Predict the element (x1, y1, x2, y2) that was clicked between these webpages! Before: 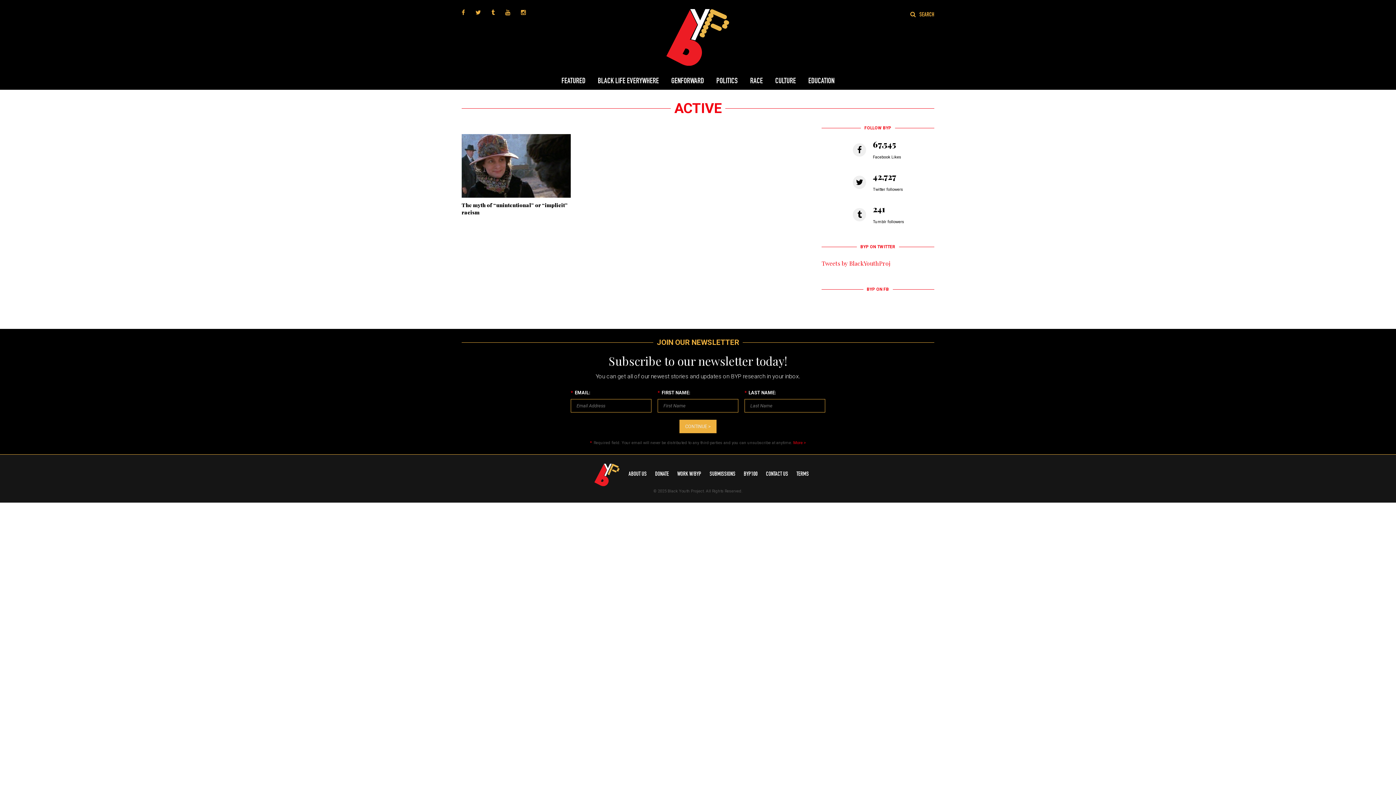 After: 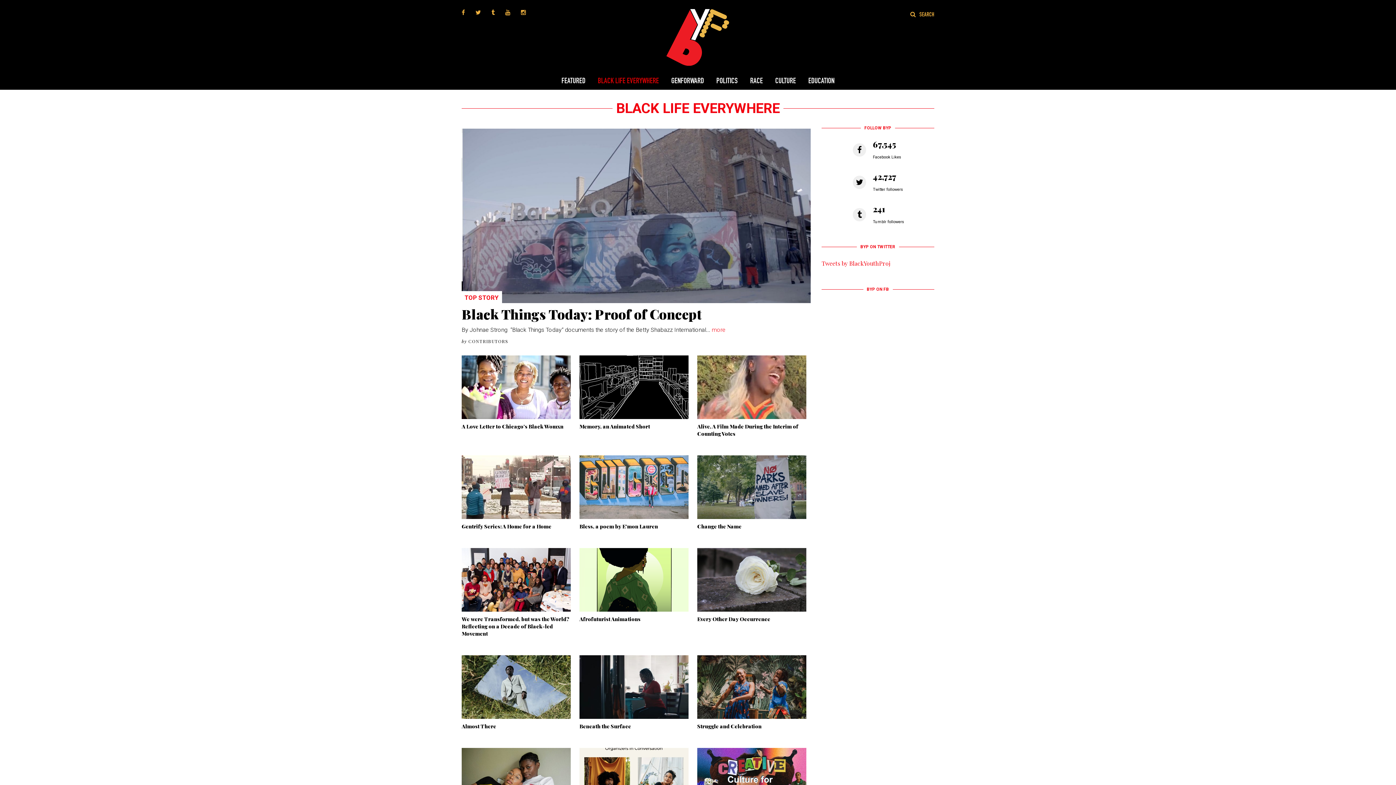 Action: label: BLACK LIFE EVERYWHERE bbox: (592, 69, 664, 92)